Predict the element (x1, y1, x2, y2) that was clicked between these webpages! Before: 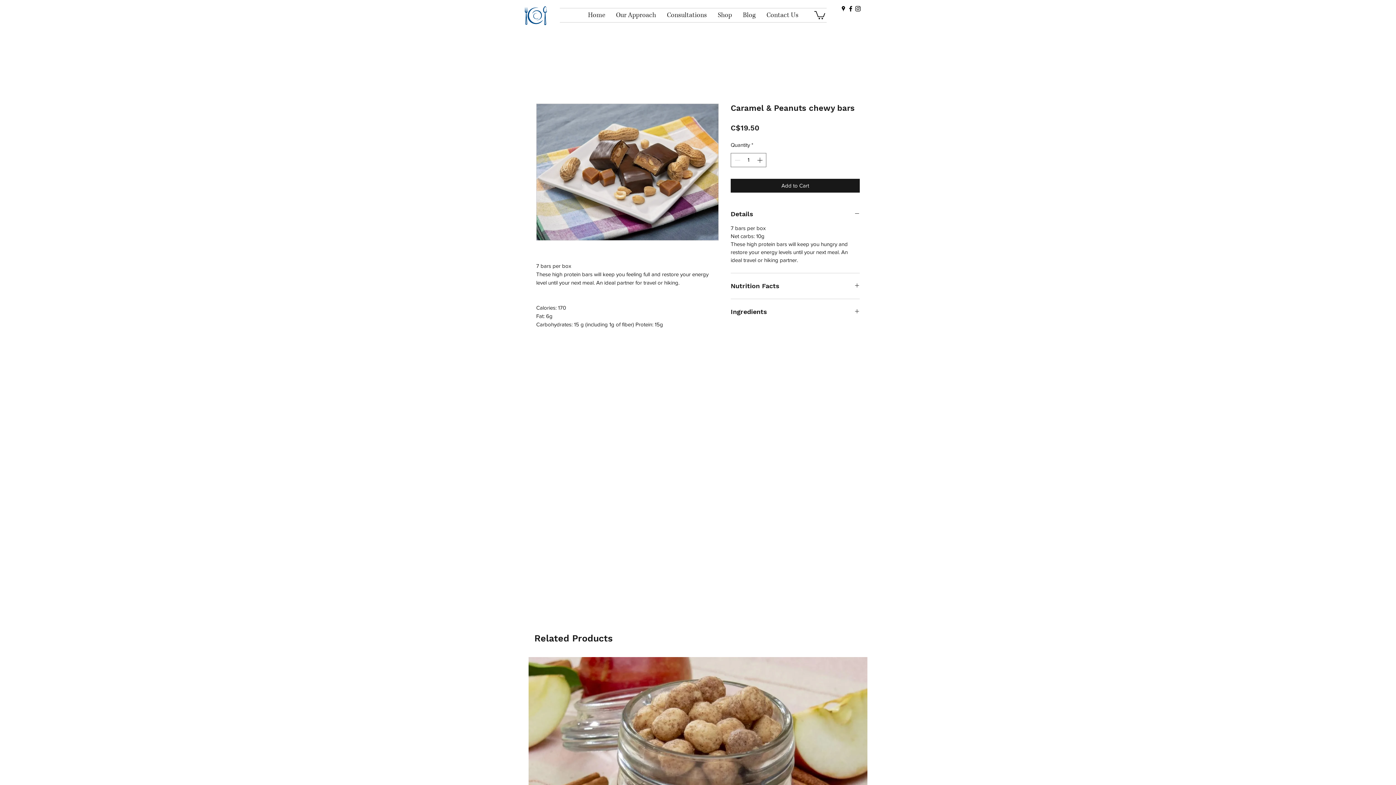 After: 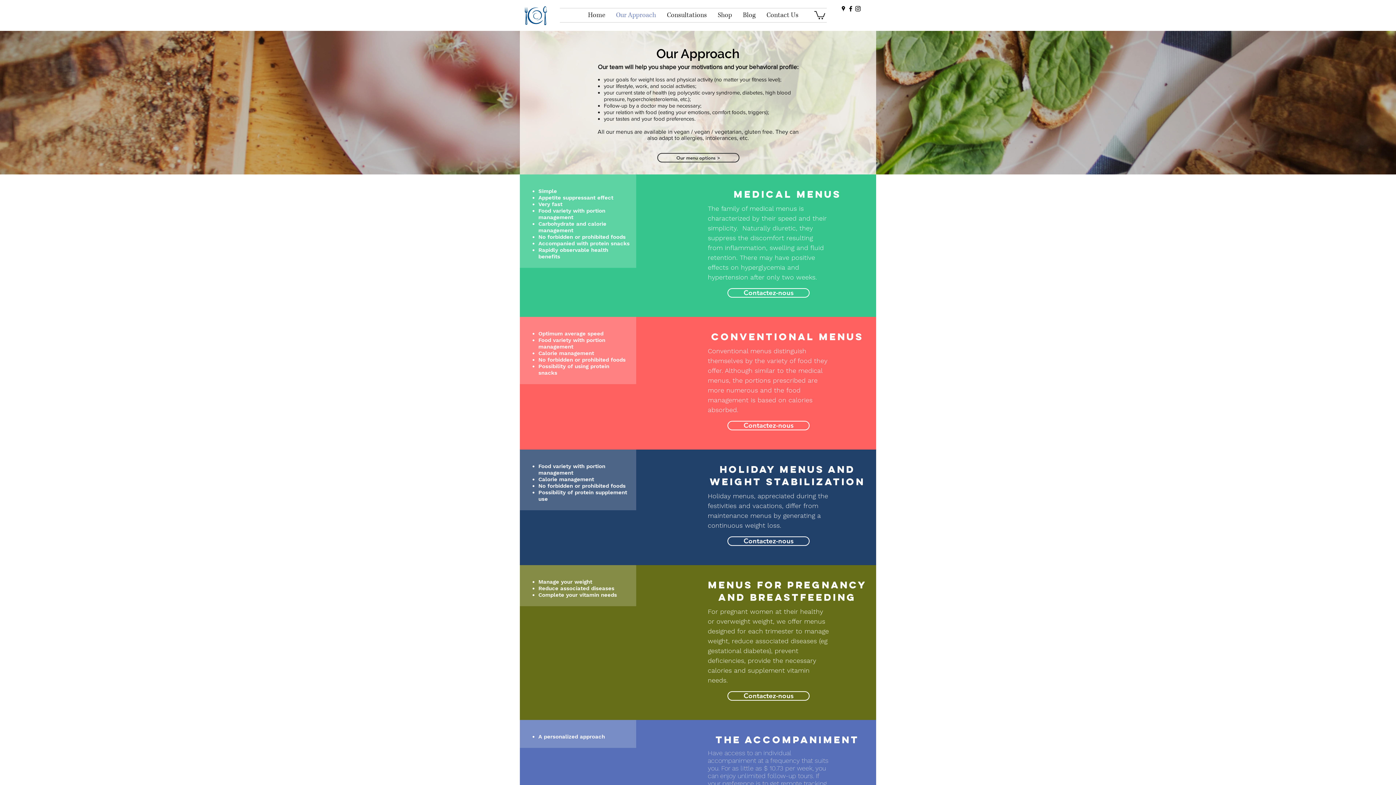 Action: label: Our Approach bbox: (610, 8, 661, 22)